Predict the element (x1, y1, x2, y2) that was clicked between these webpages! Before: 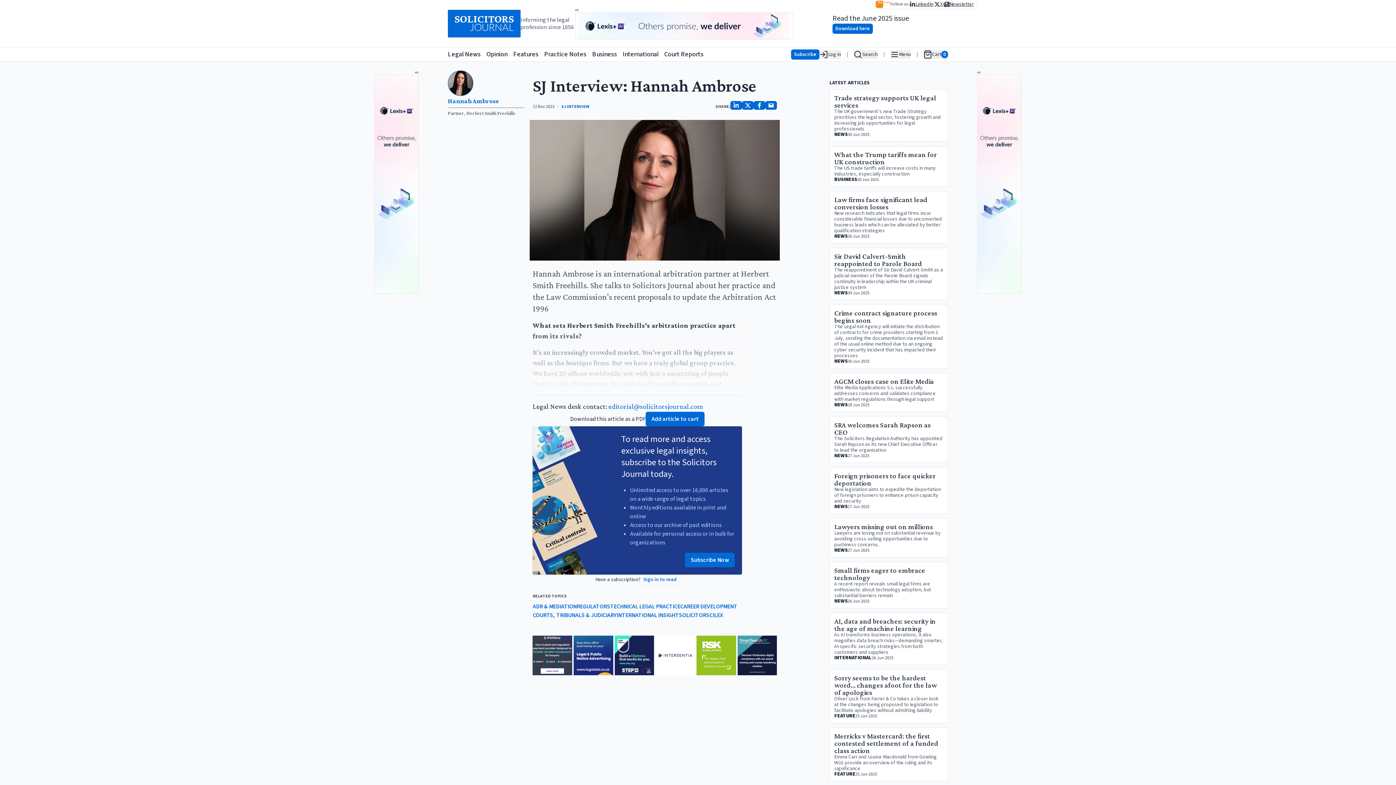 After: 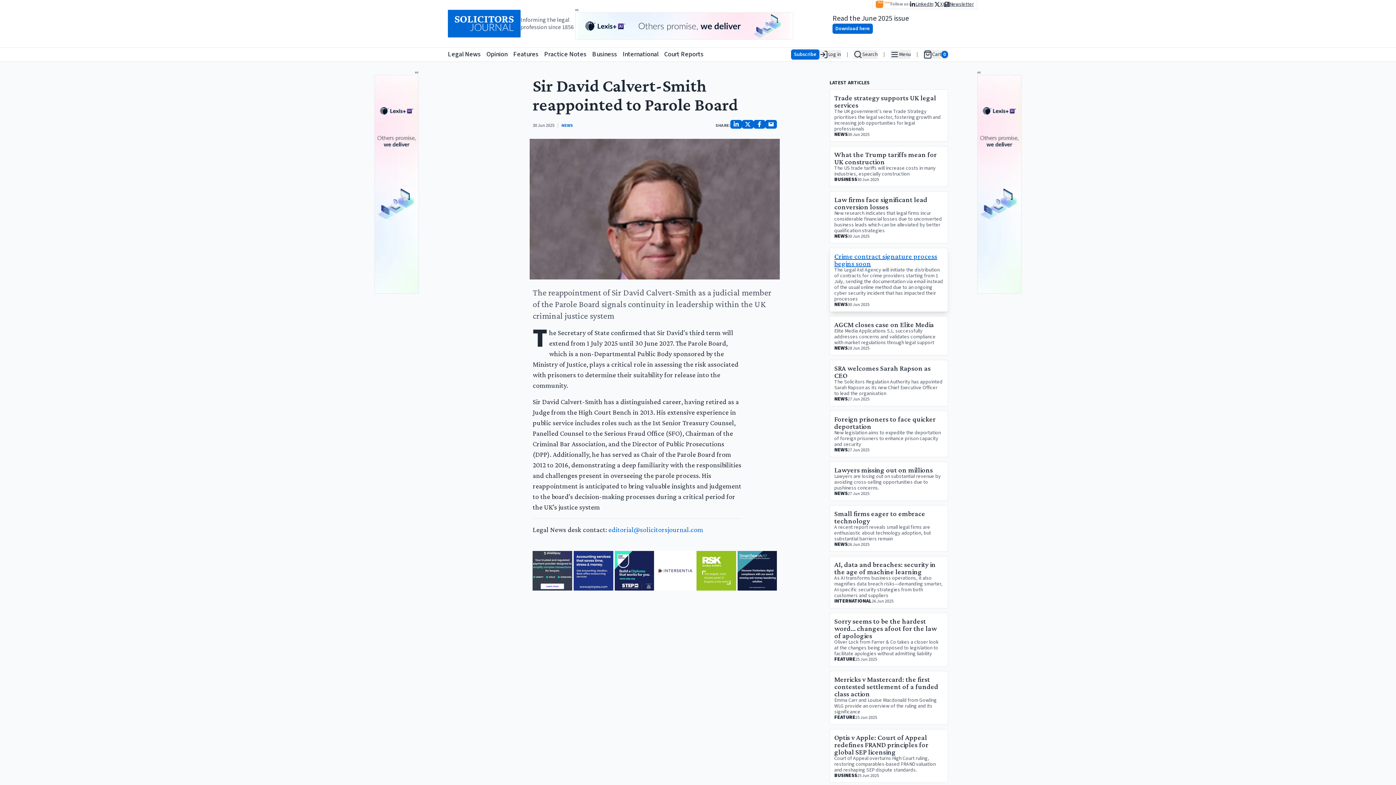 Action: bbox: (834, 252, 922, 267) label: Sir David Calvert-Smith reappointed to Parole Board